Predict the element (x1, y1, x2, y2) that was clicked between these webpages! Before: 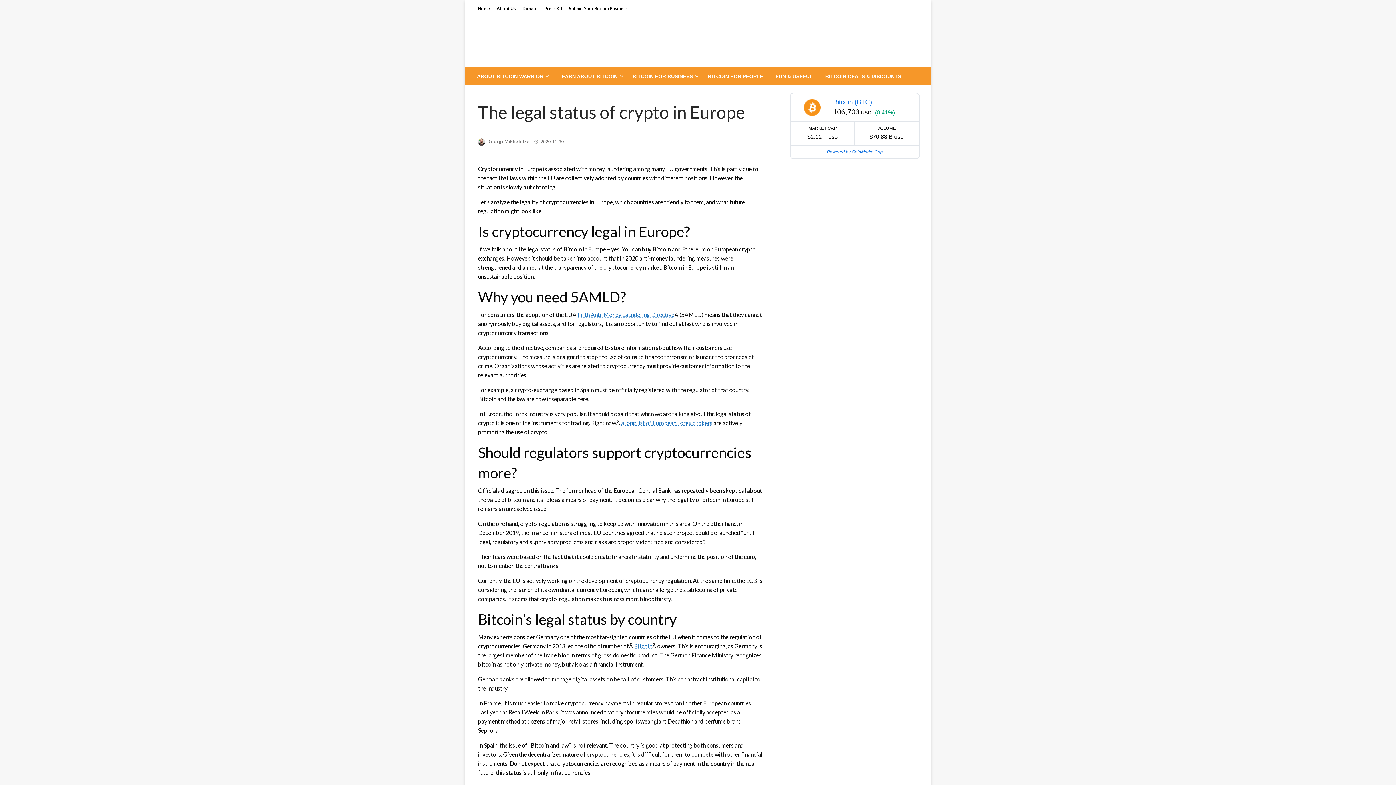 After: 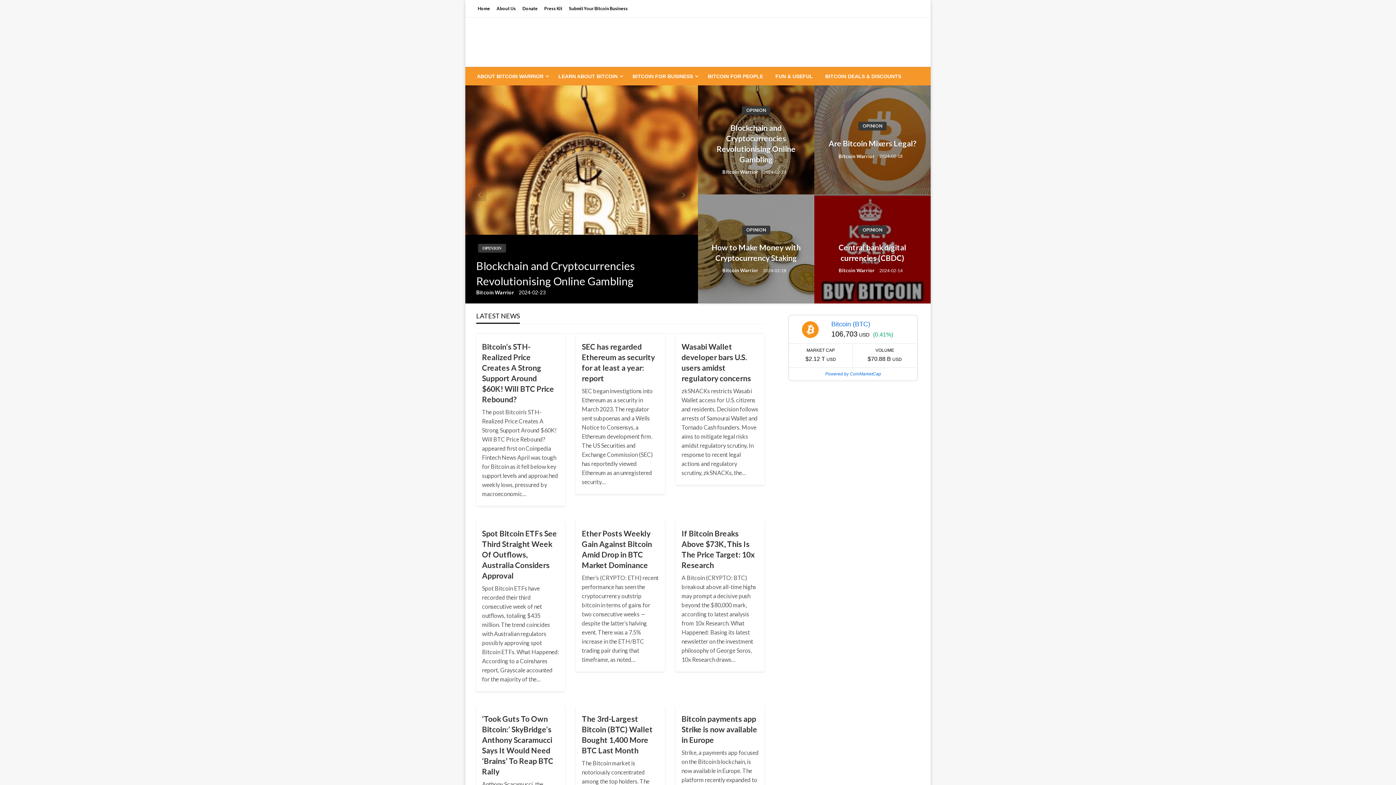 Action: bbox: (474, 3, 493, 13) label: Home